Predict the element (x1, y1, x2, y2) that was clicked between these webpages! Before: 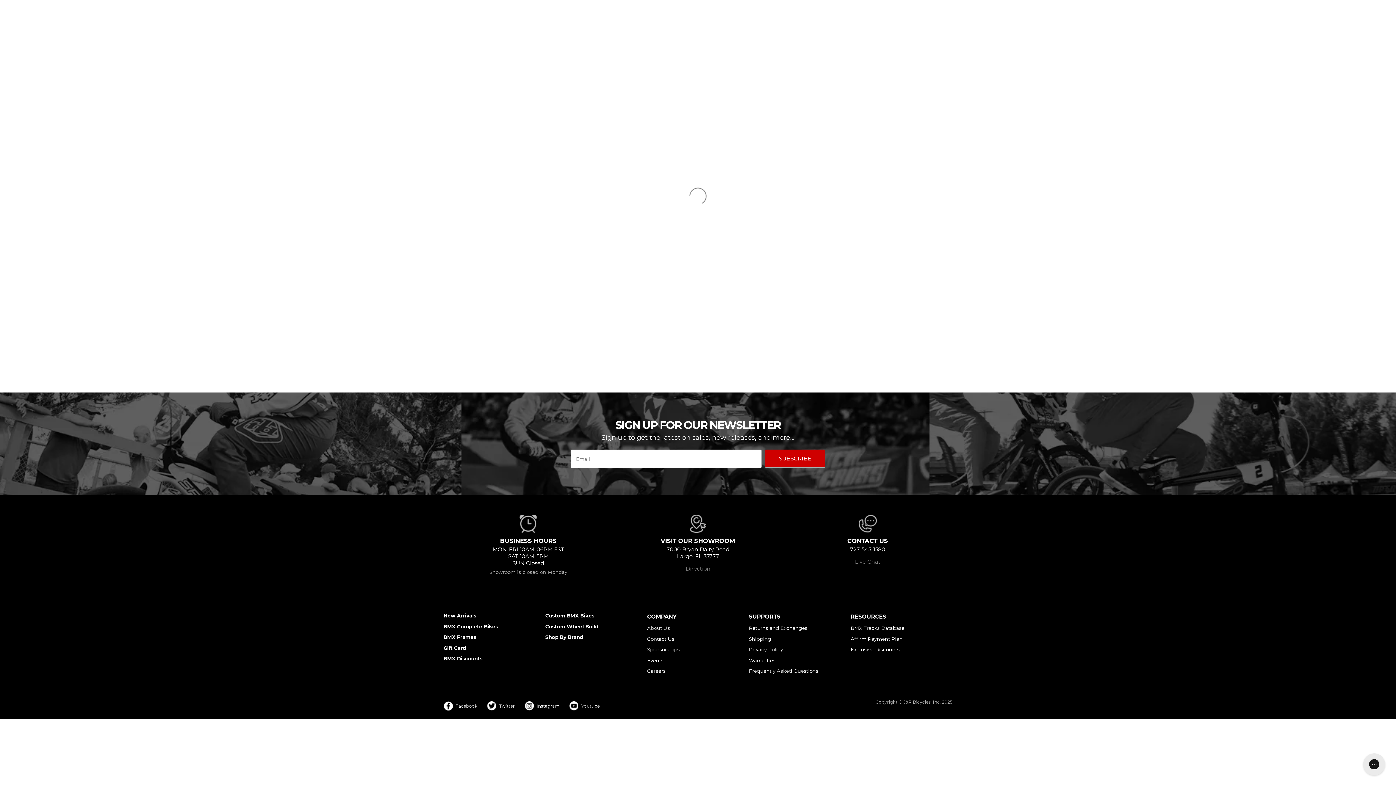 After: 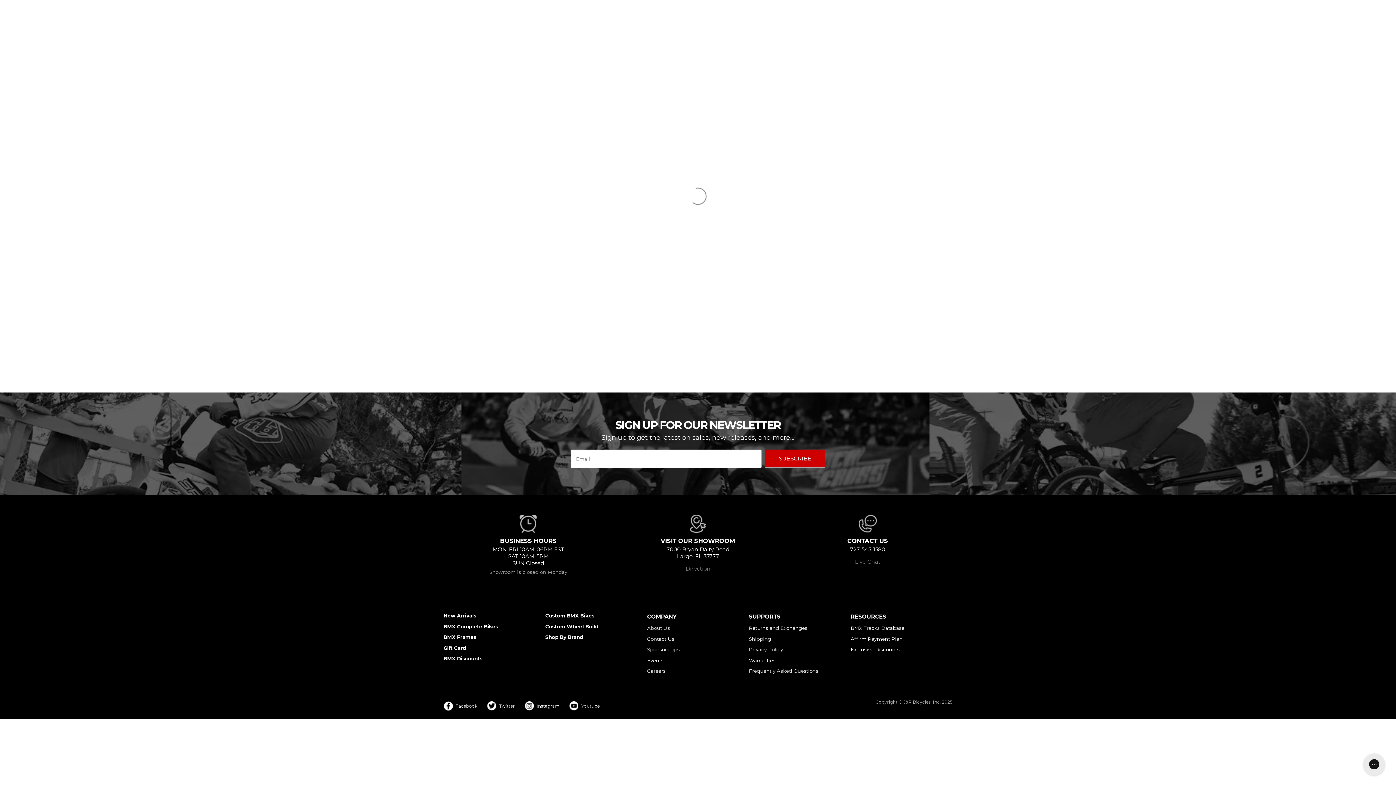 Action: label: Frequently Asked Questions bbox: (749, 665, 818, 676)